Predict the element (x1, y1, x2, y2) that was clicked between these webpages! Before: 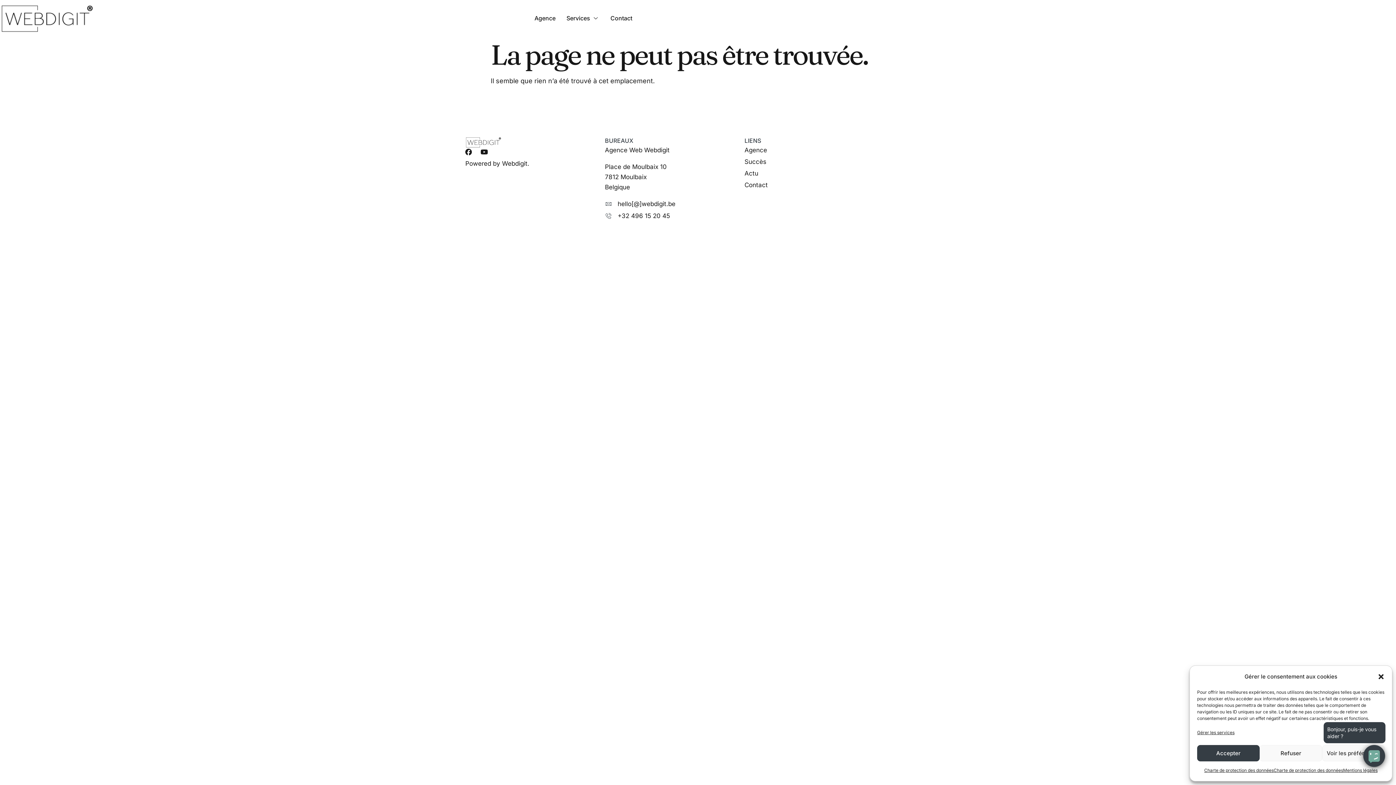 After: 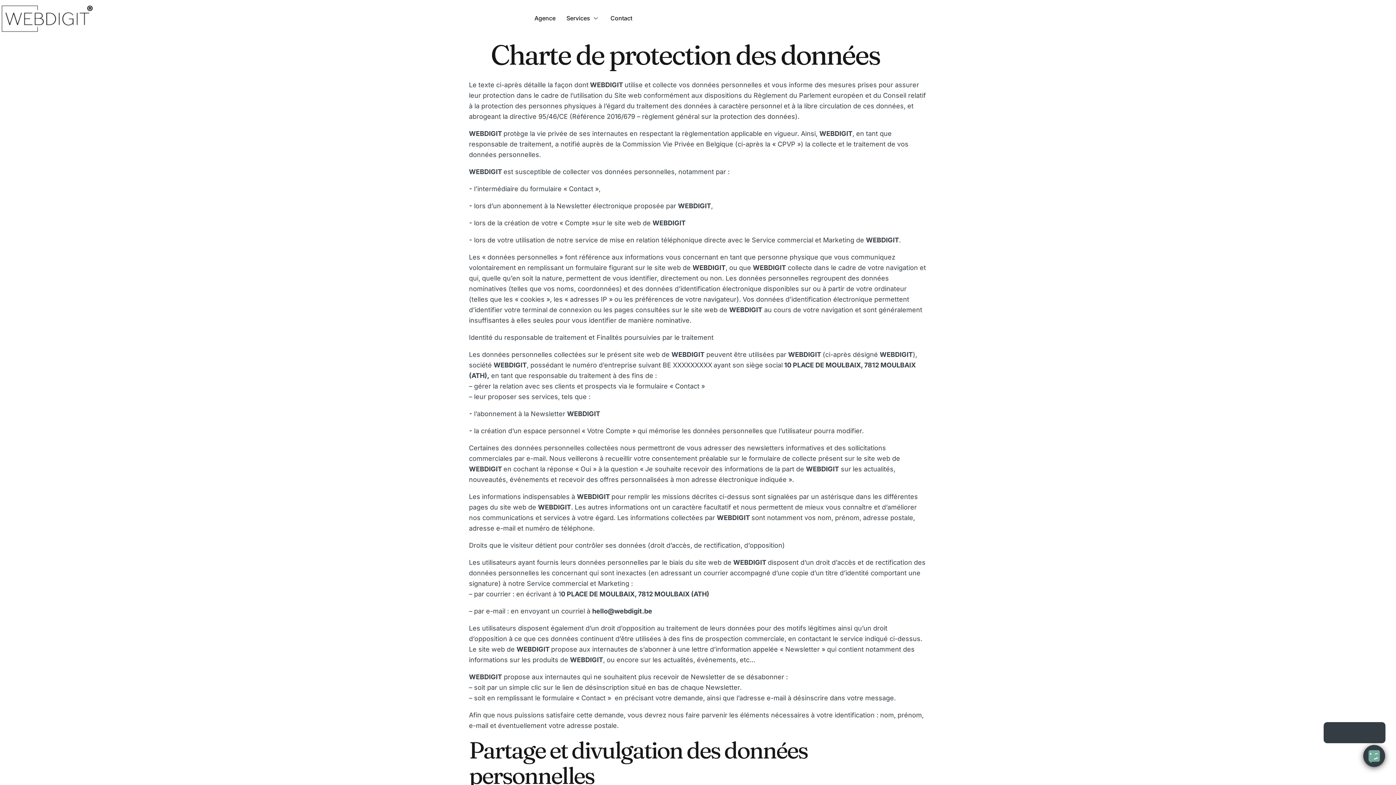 Action: bbox: (1204, 765, 1274, 776) label: Charte de protection des données